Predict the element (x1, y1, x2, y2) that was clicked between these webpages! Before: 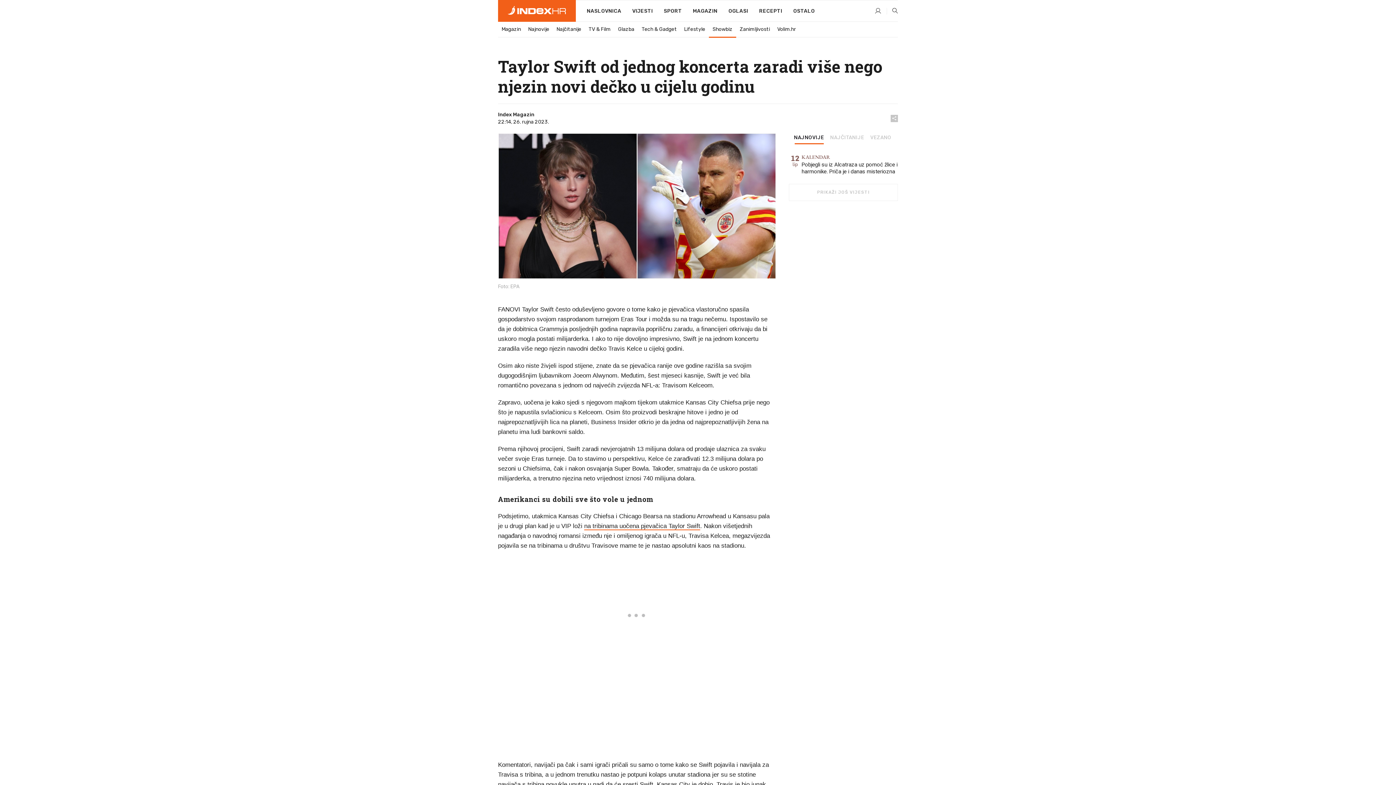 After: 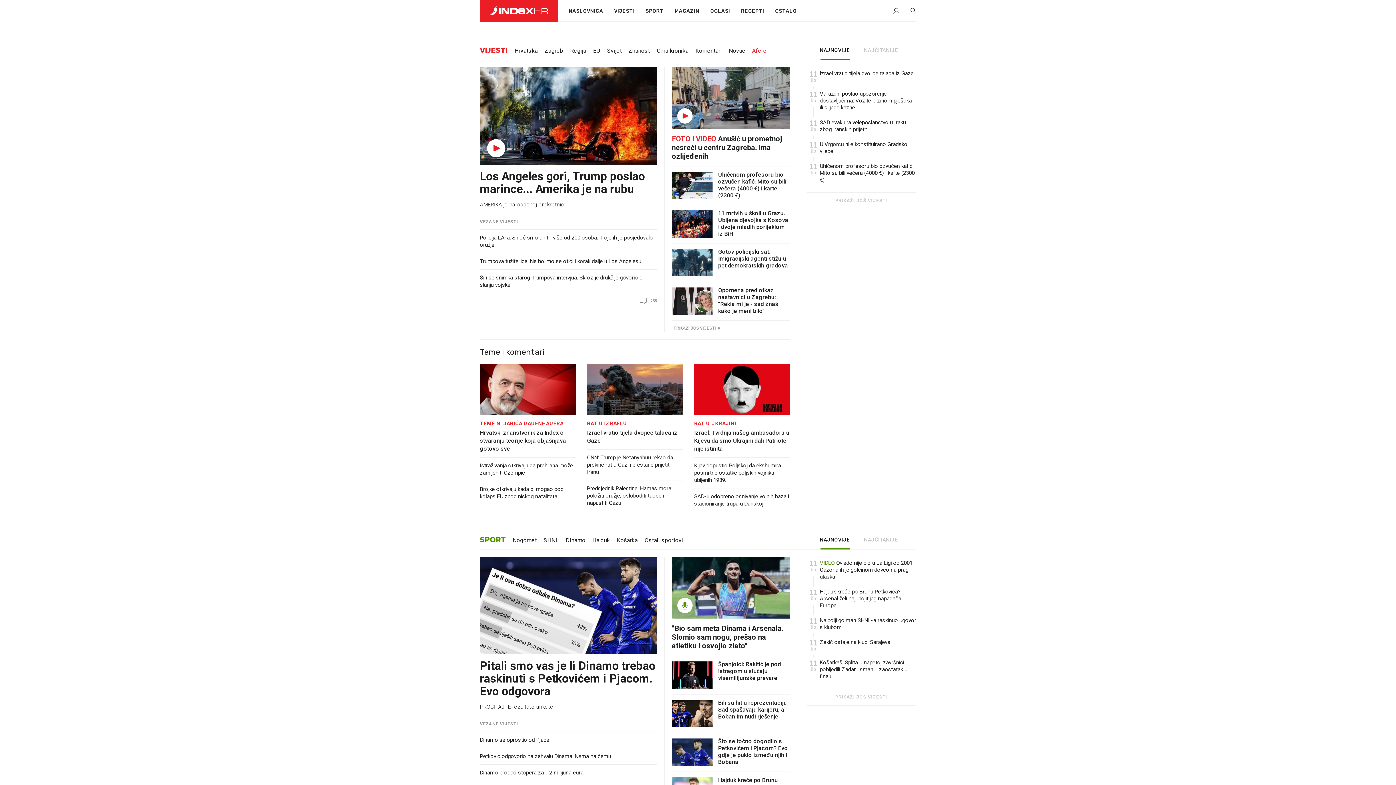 Action: bbox: (498, 0, 576, 21)